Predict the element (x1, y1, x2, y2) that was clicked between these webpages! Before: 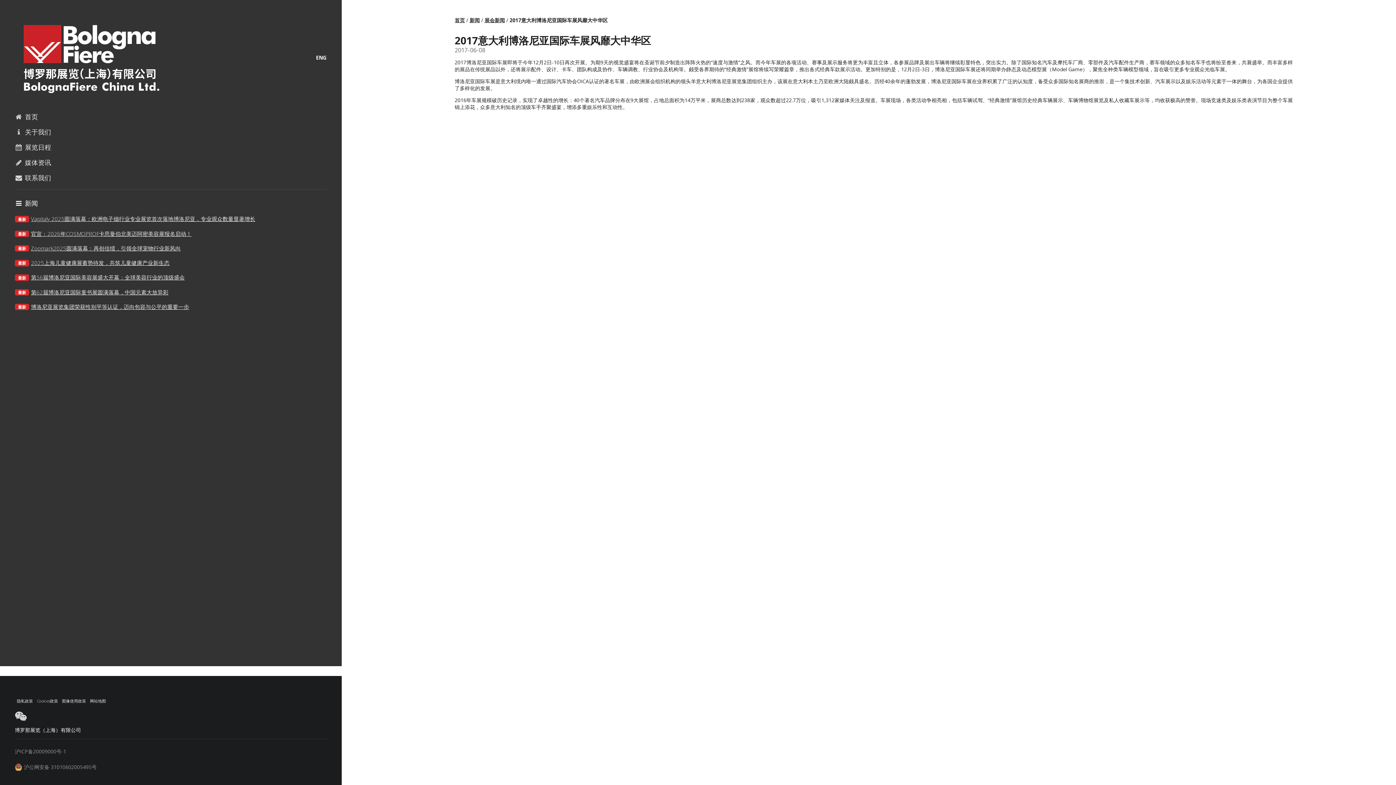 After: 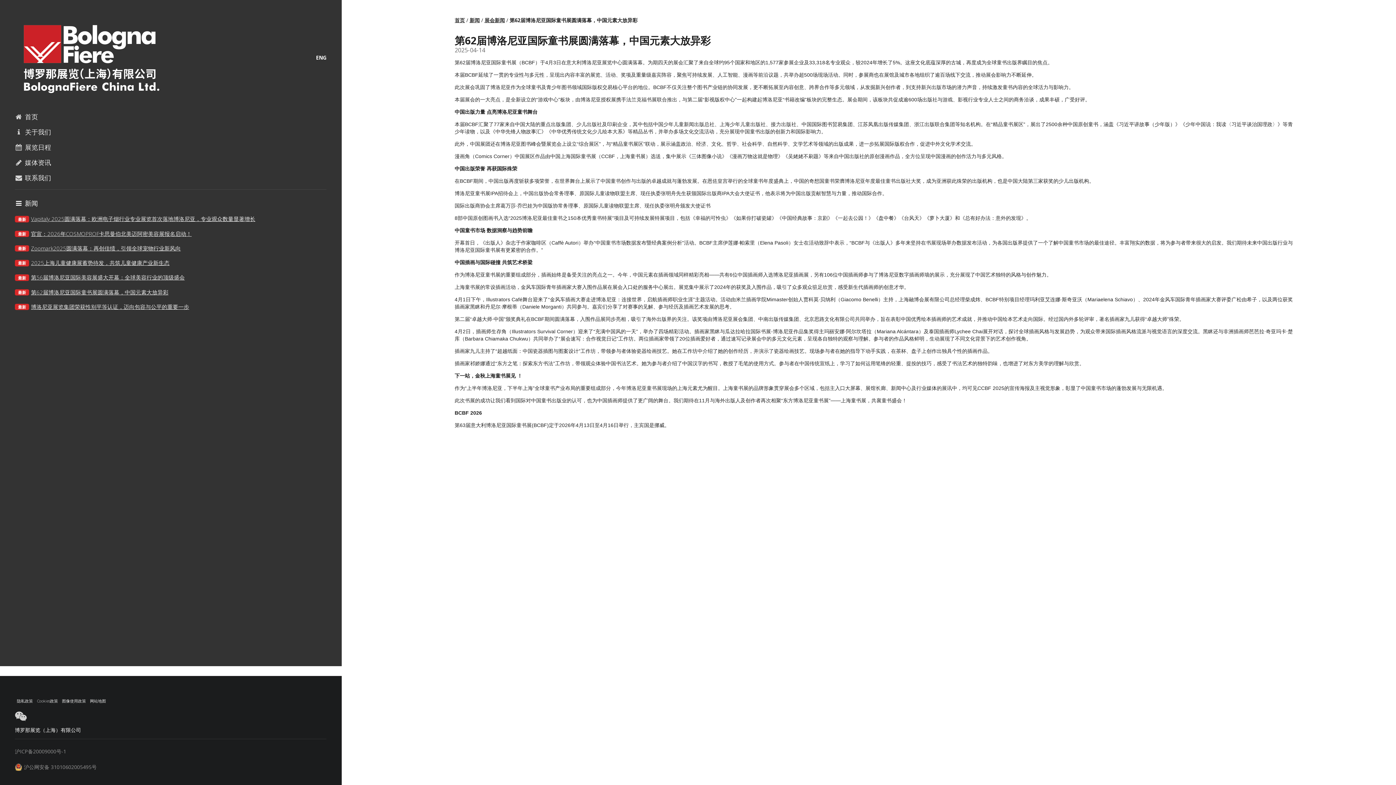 Action: label: 最新
第62届博洛尼亚国际童书展圆满落幕，中国元素大放异彩 bbox: (14, 286, 326, 298)